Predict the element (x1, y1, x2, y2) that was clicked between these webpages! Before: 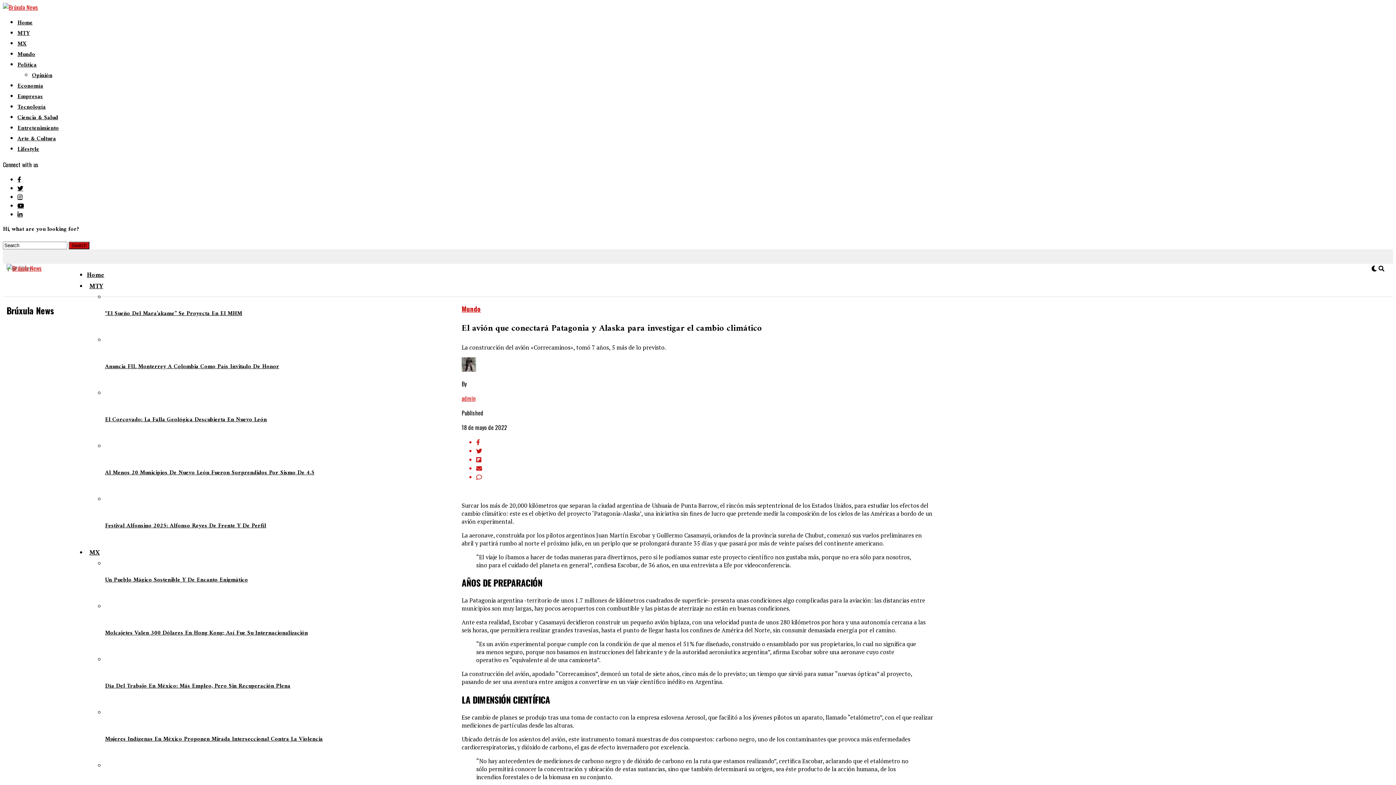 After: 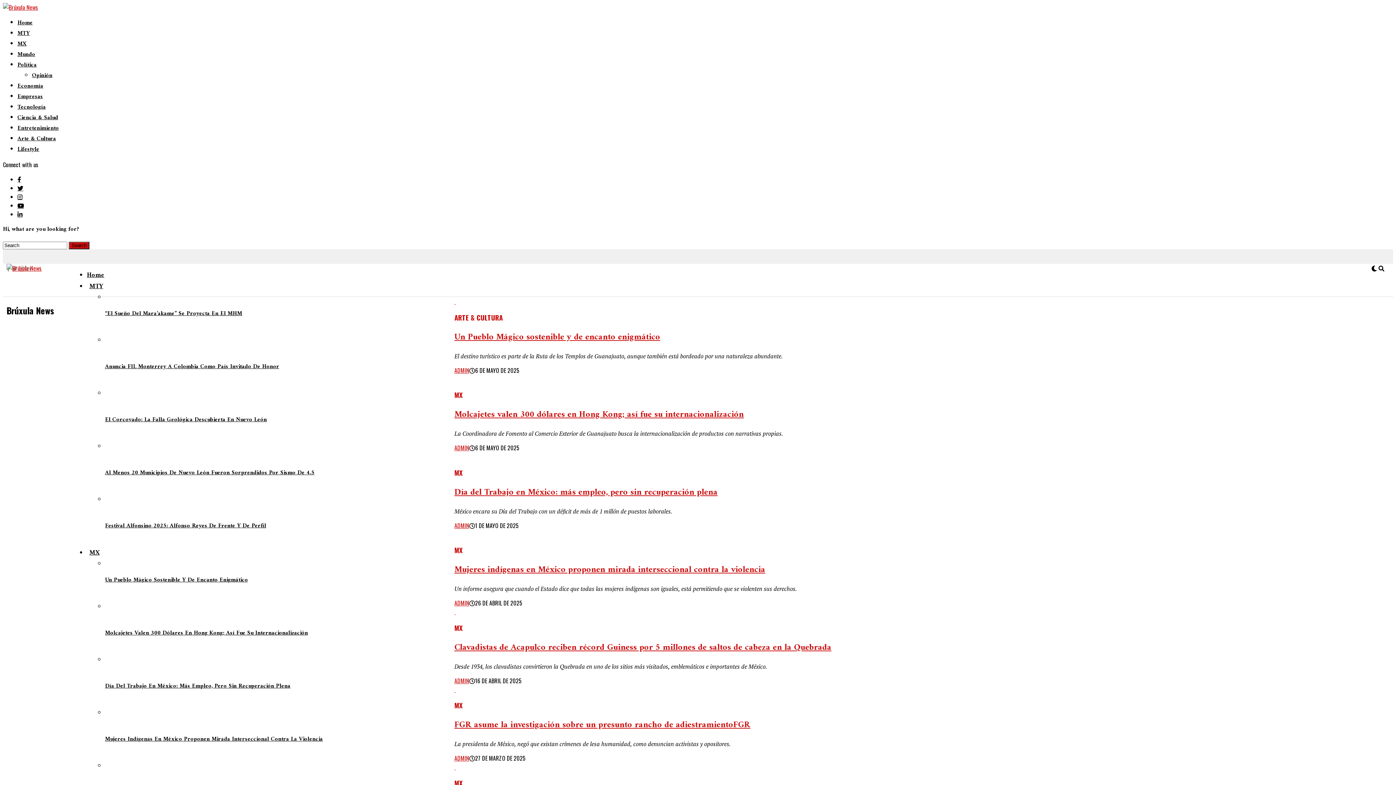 Action: label: MX bbox: (17, 38, 26, 49)